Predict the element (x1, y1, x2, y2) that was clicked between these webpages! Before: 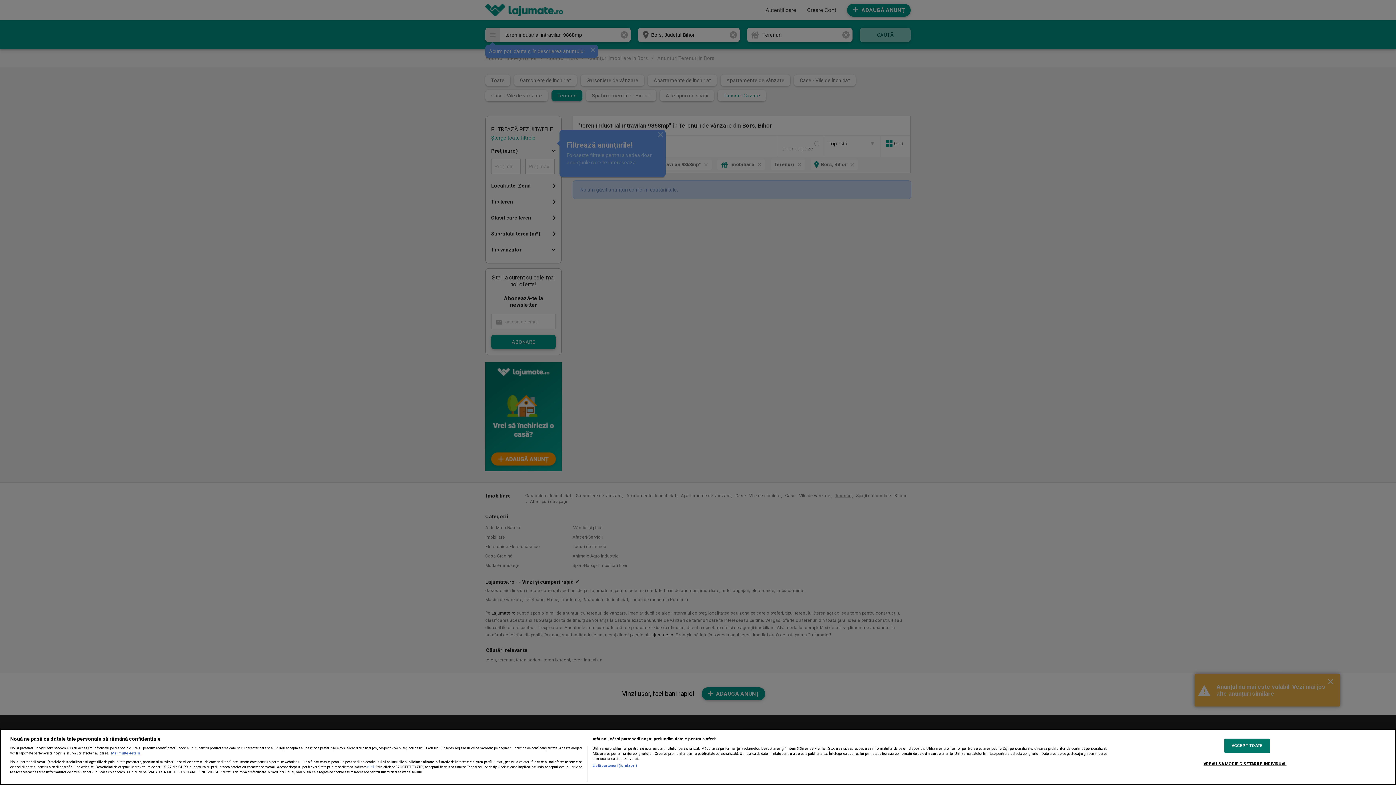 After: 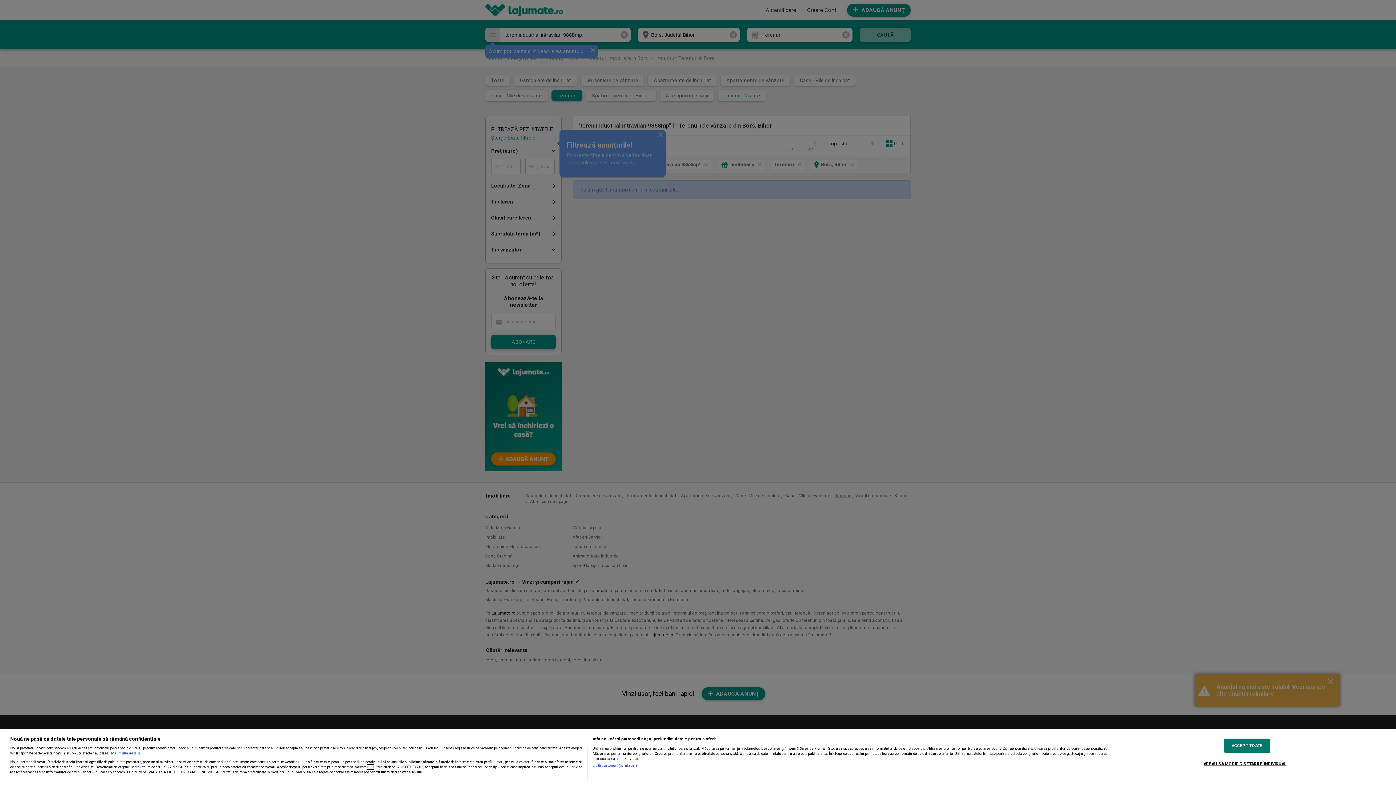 Action: bbox: (367, 764, 373, 769) label: aici